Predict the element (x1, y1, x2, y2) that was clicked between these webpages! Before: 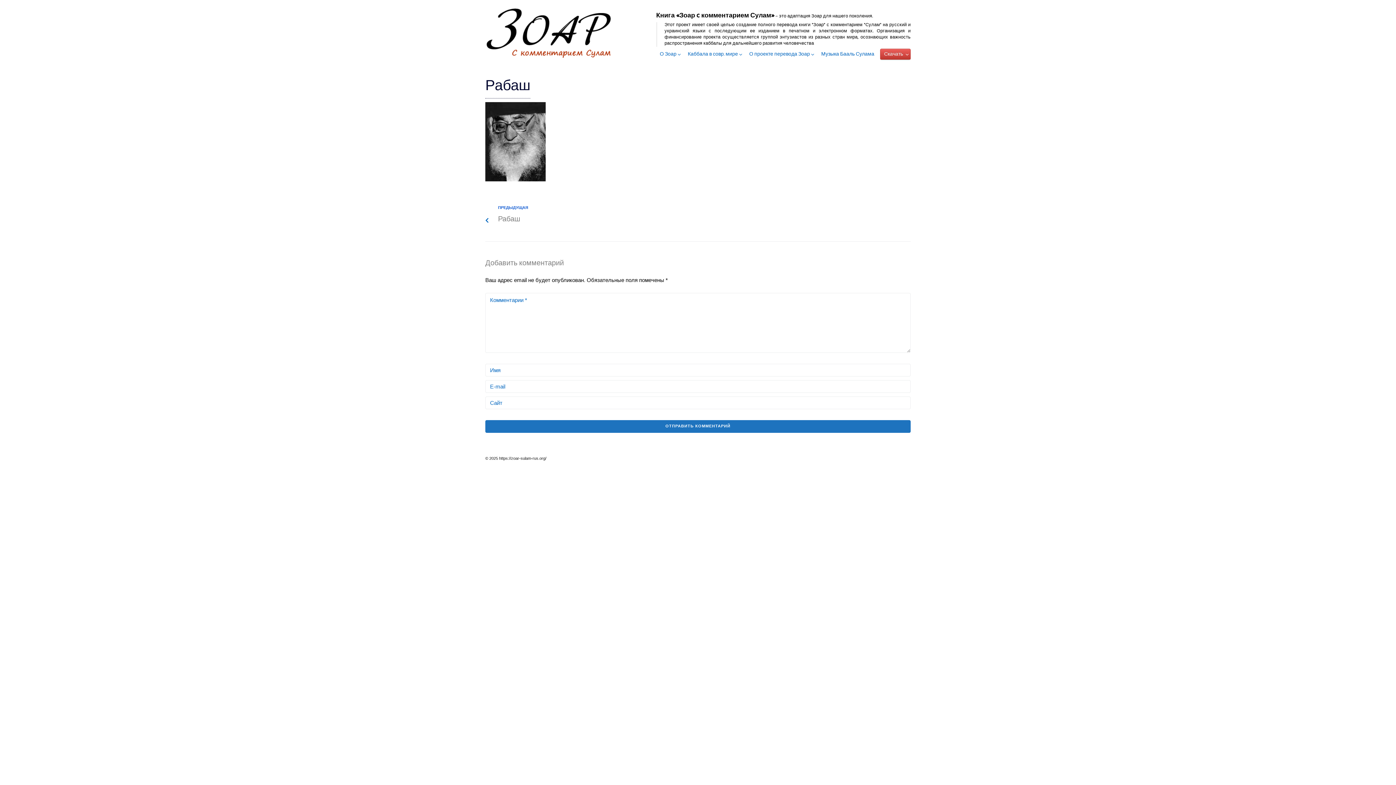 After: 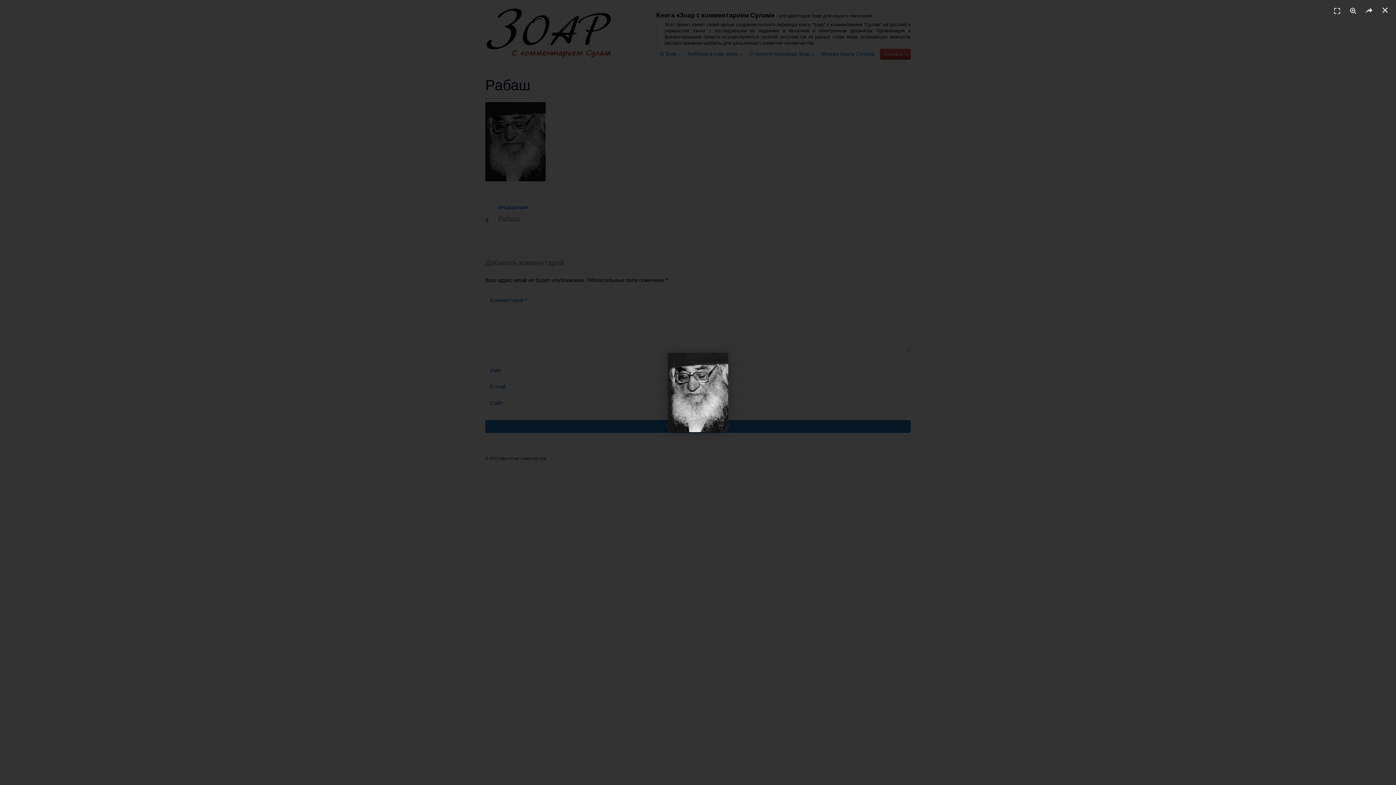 Action: bbox: (485, 176, 545, 182)